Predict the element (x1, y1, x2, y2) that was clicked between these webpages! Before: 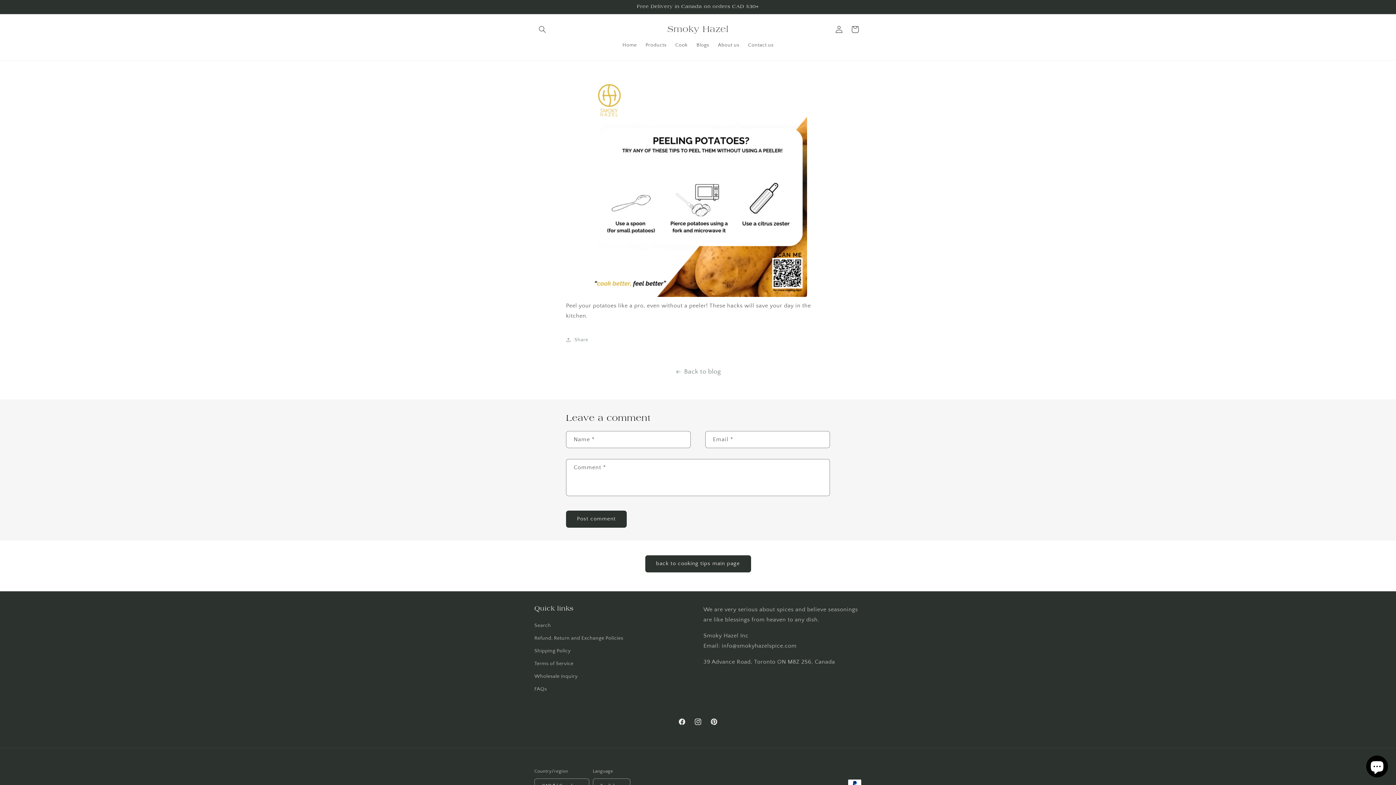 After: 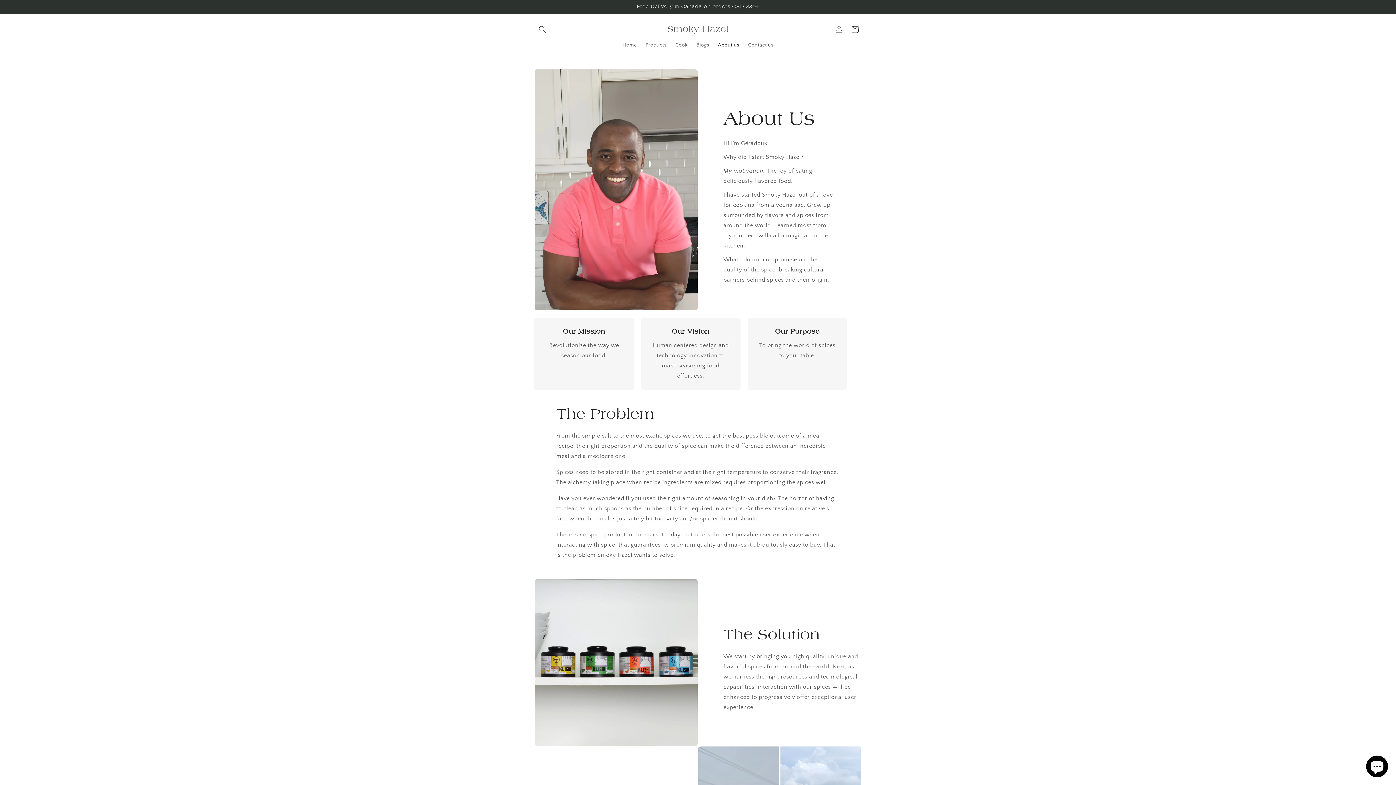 Action: bbox: (713, 37, 743, 52) label: About us